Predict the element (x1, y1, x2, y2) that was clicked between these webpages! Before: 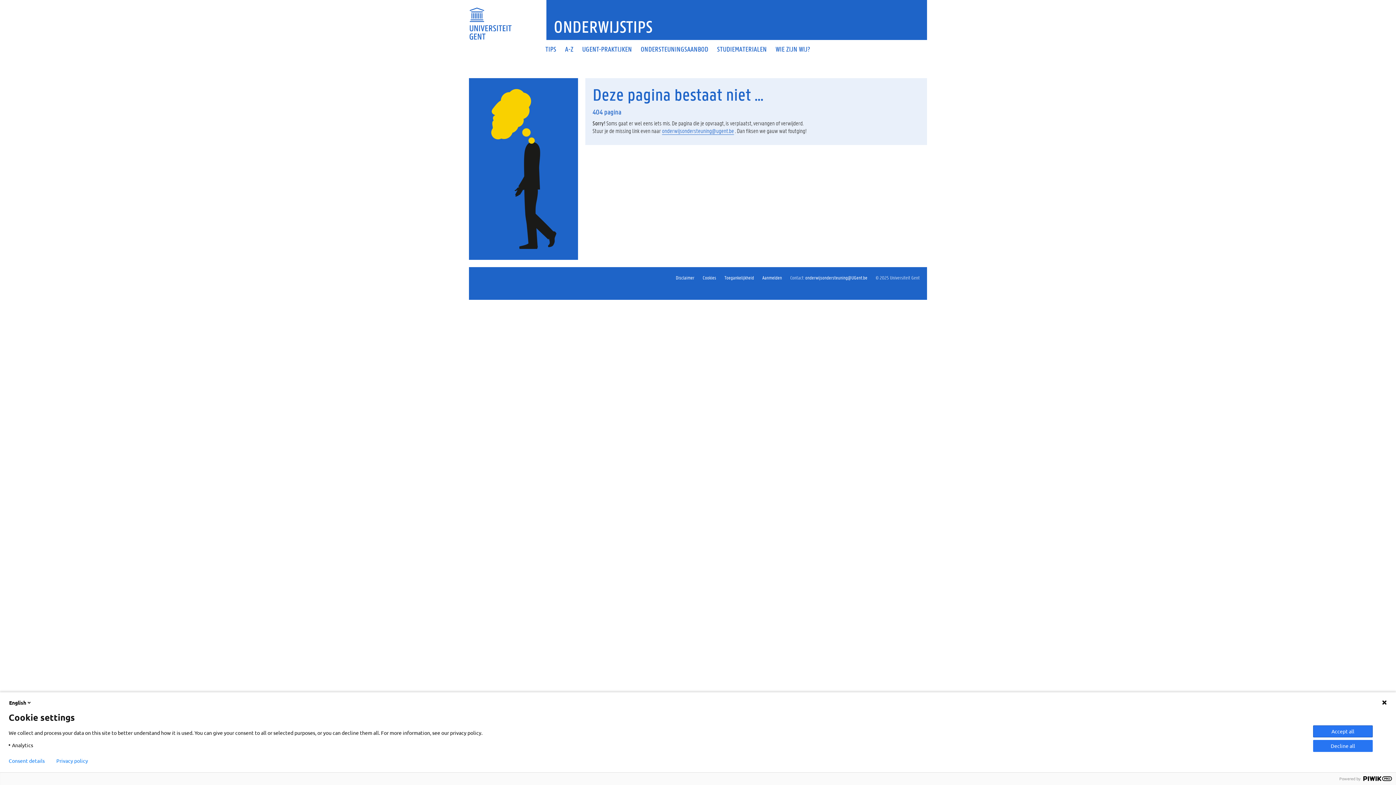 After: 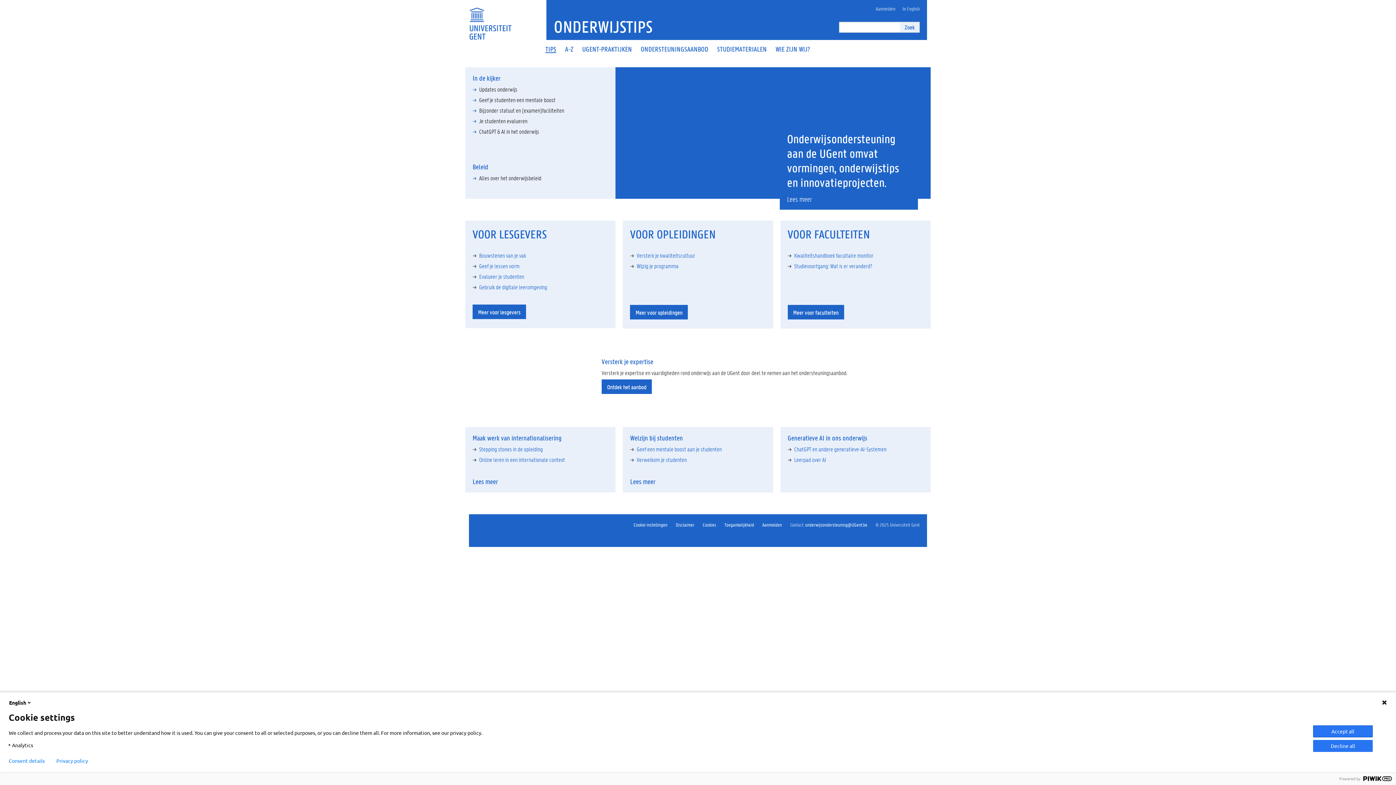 Action: bbox: (541, 46, 560, 52) label: TIPS